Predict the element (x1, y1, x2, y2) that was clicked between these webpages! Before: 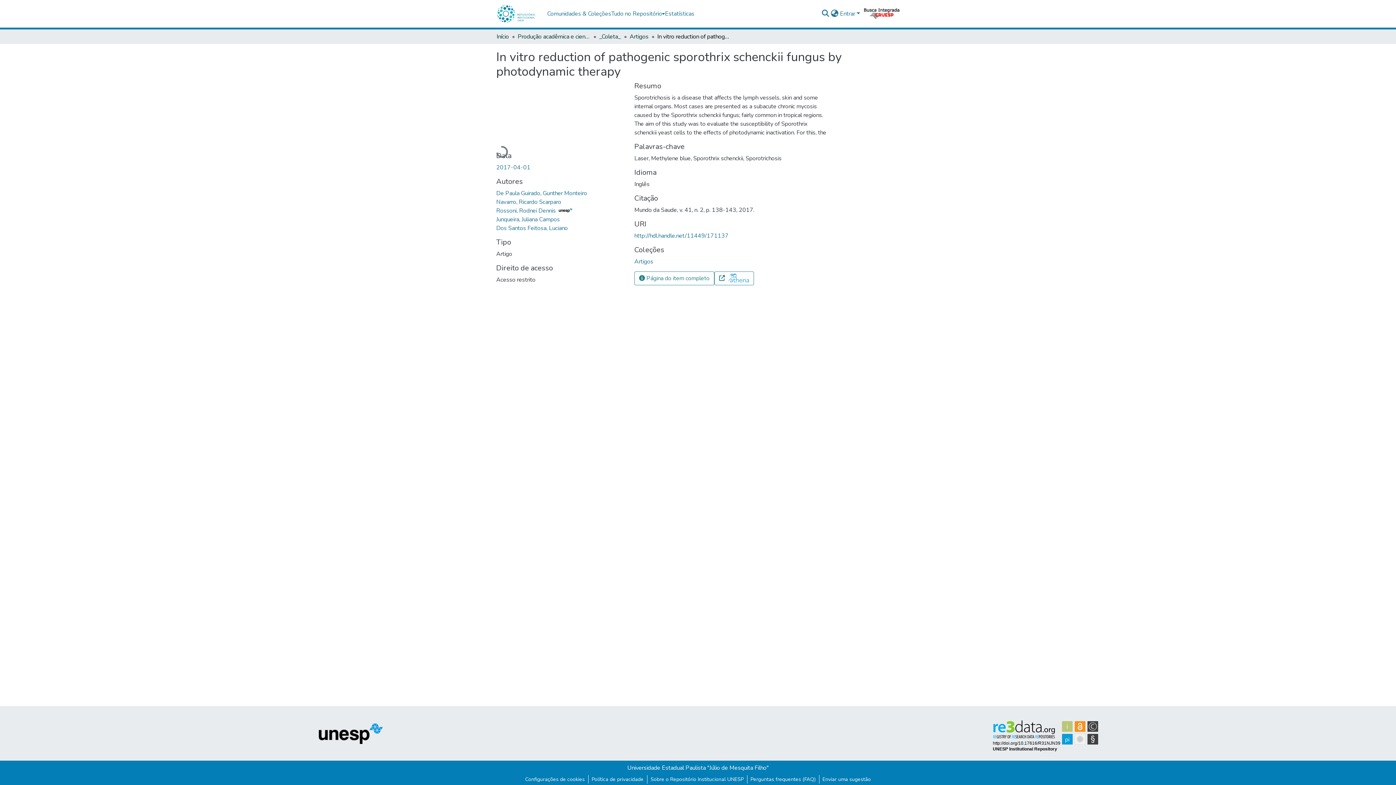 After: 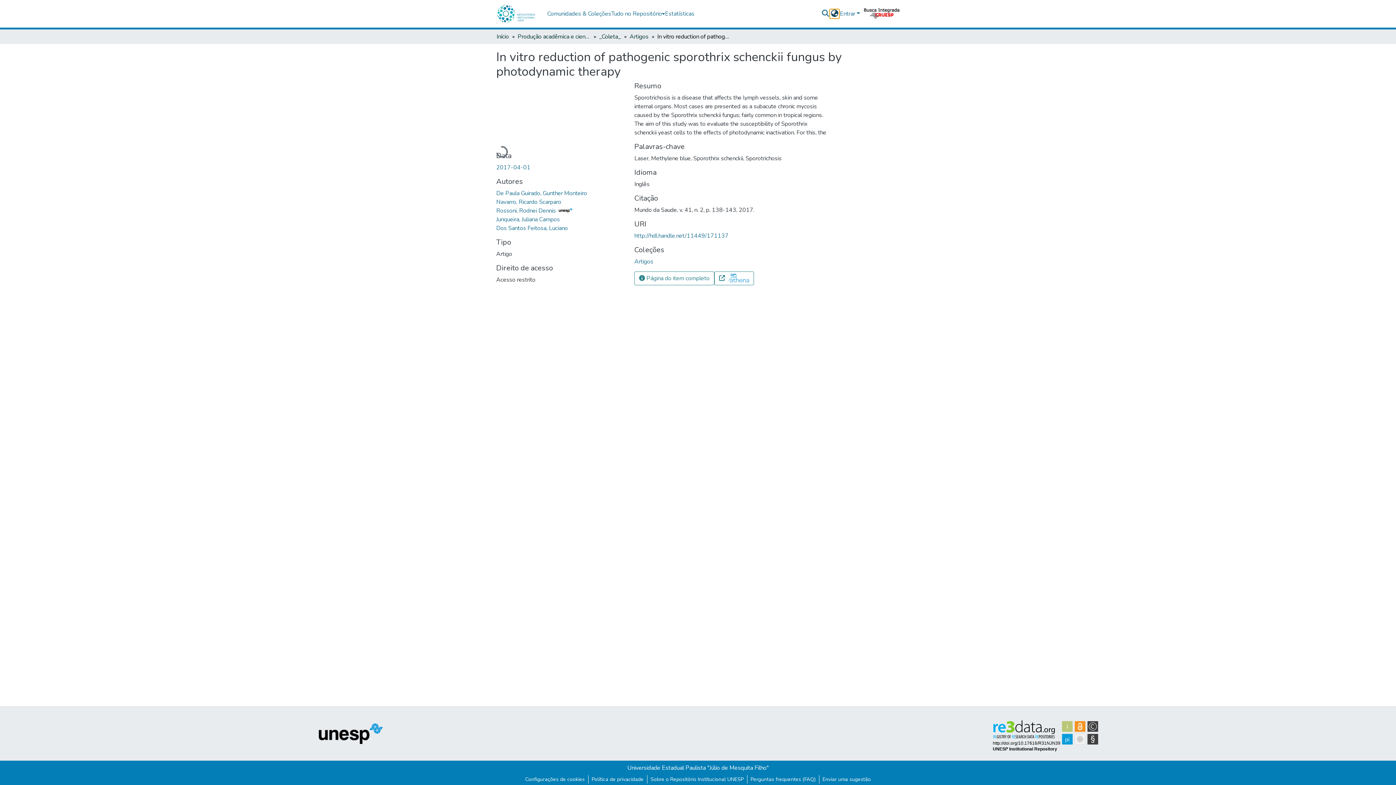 Action: bbox: (830, 9, 839, 18) label: Selecionar um idioma